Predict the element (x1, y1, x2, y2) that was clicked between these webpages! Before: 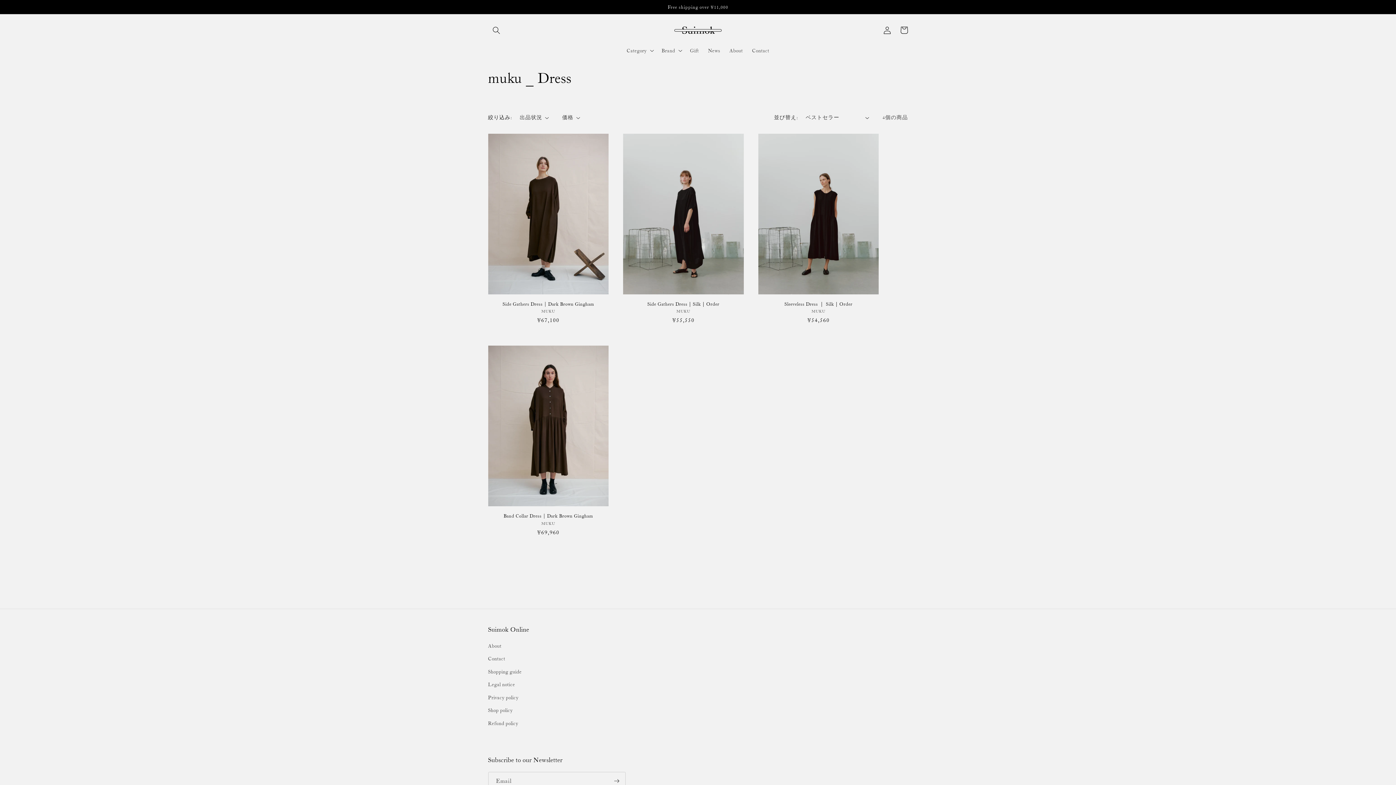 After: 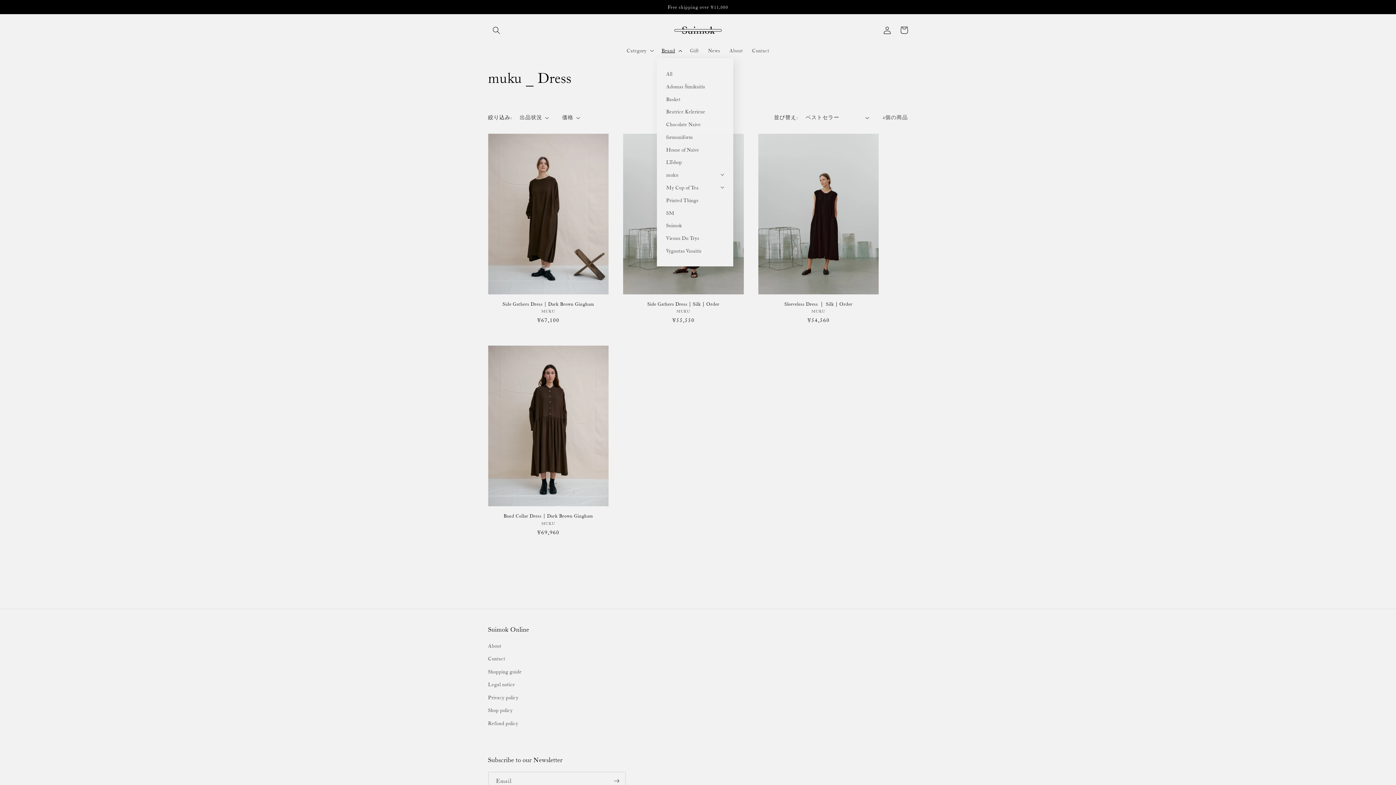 Action: bbox: (657, 42, 685, 58) label: Brand